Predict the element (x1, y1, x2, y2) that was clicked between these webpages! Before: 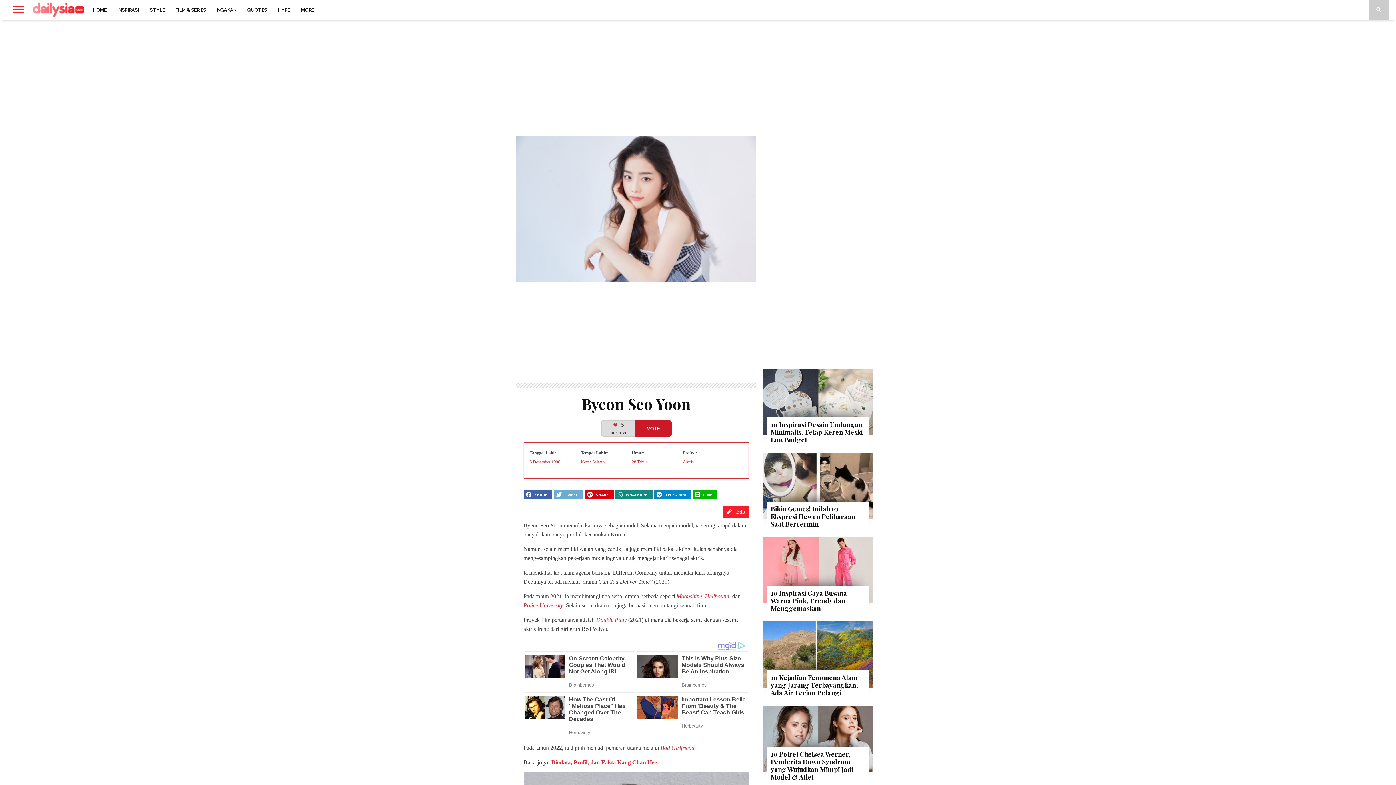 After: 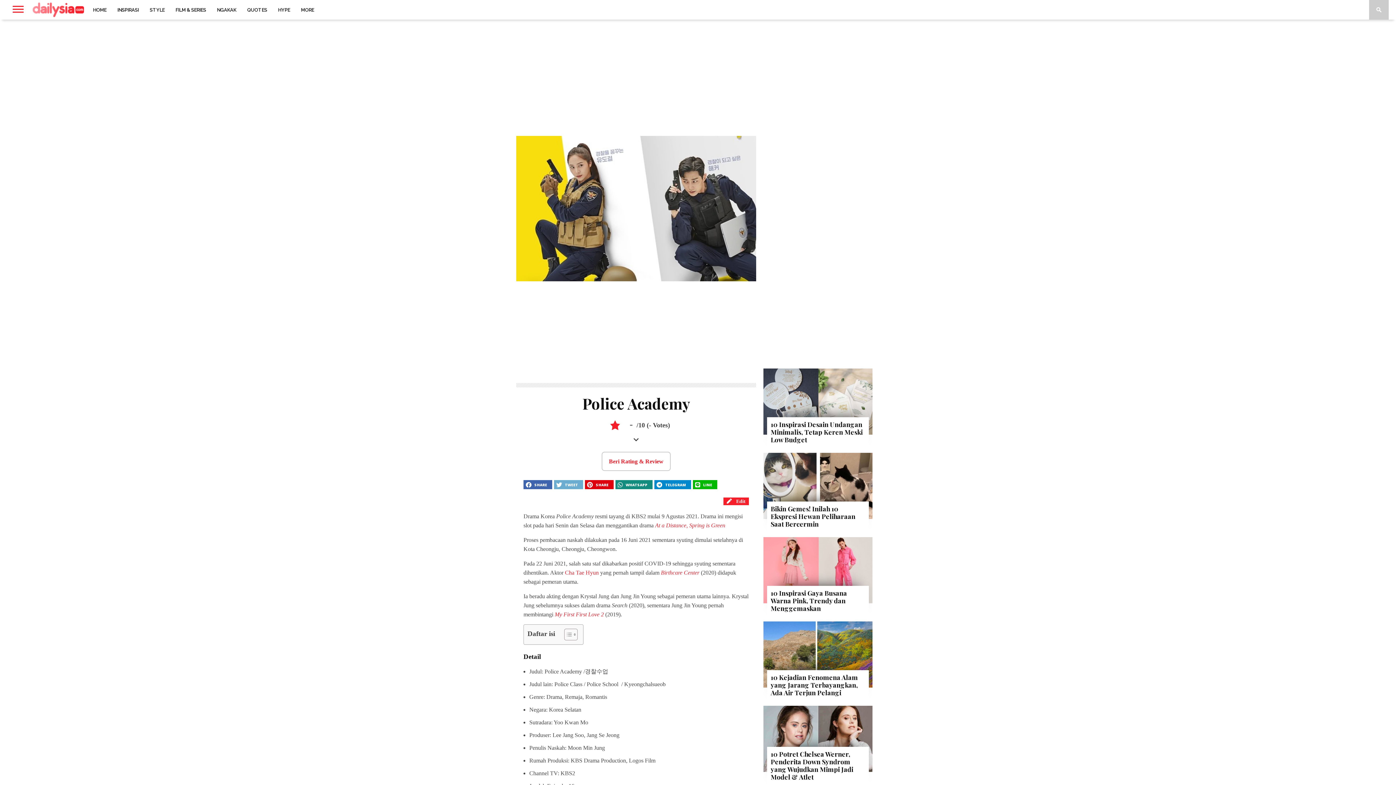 Action: bbox: (523, 602, 563, 608) label: Police University